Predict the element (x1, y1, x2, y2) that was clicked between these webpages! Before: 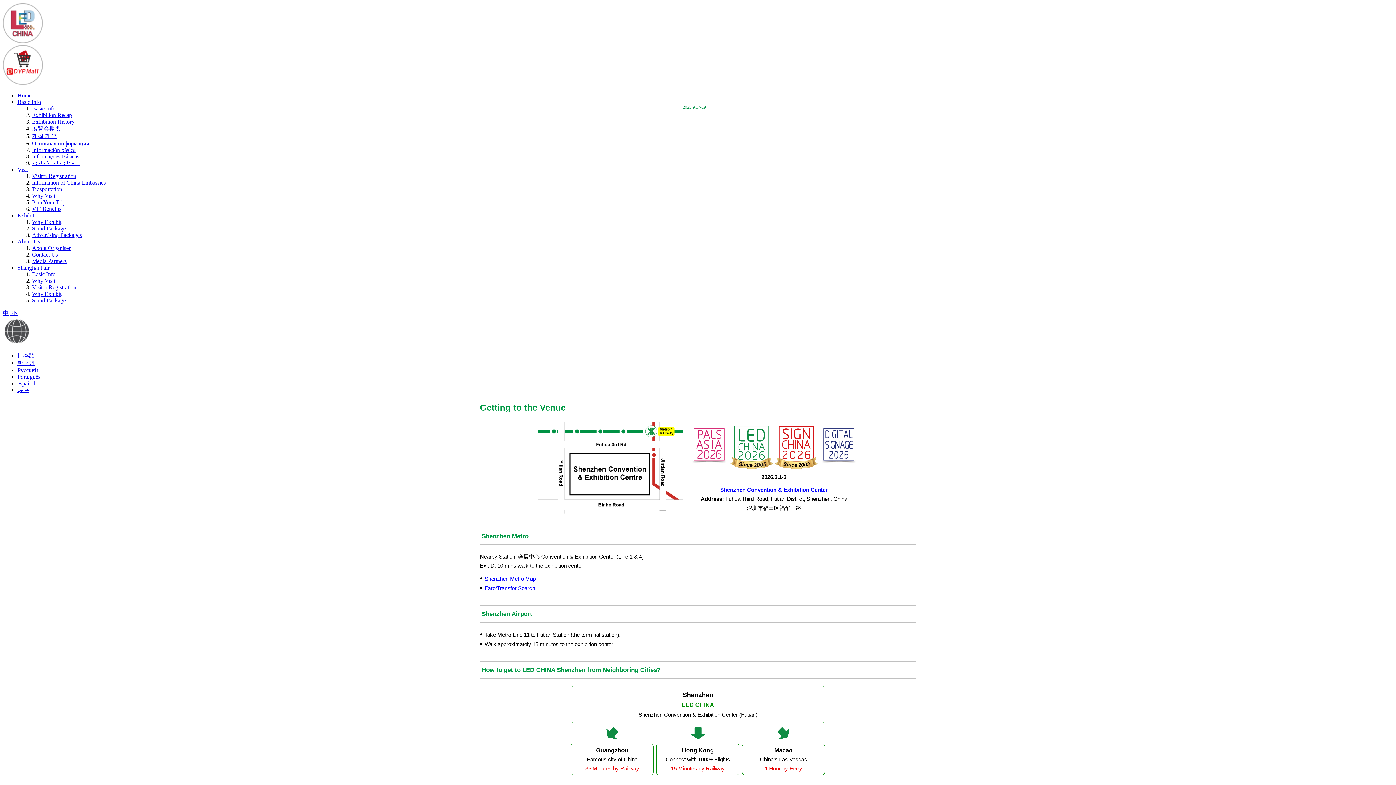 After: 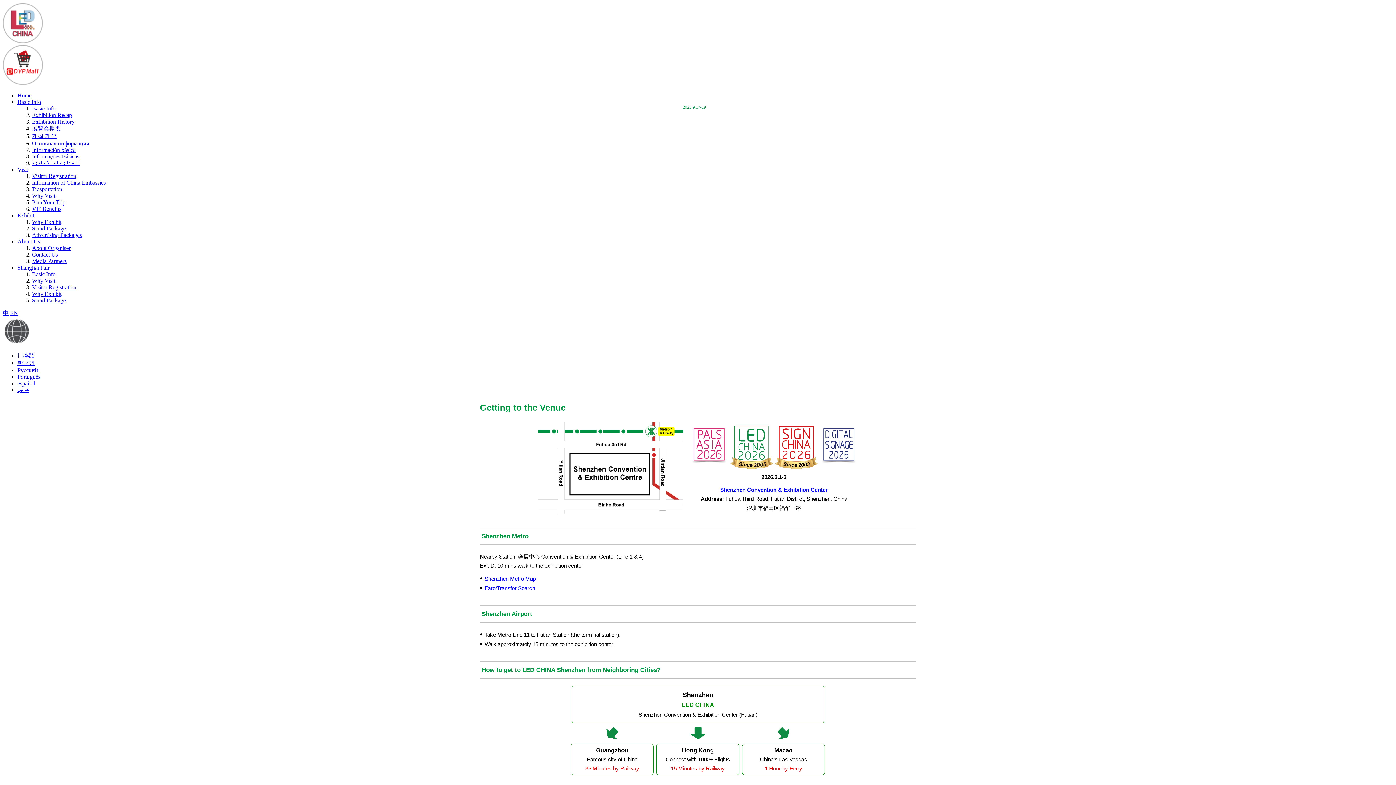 Action: label: About Us bbox: (17, 238, 40, 244)